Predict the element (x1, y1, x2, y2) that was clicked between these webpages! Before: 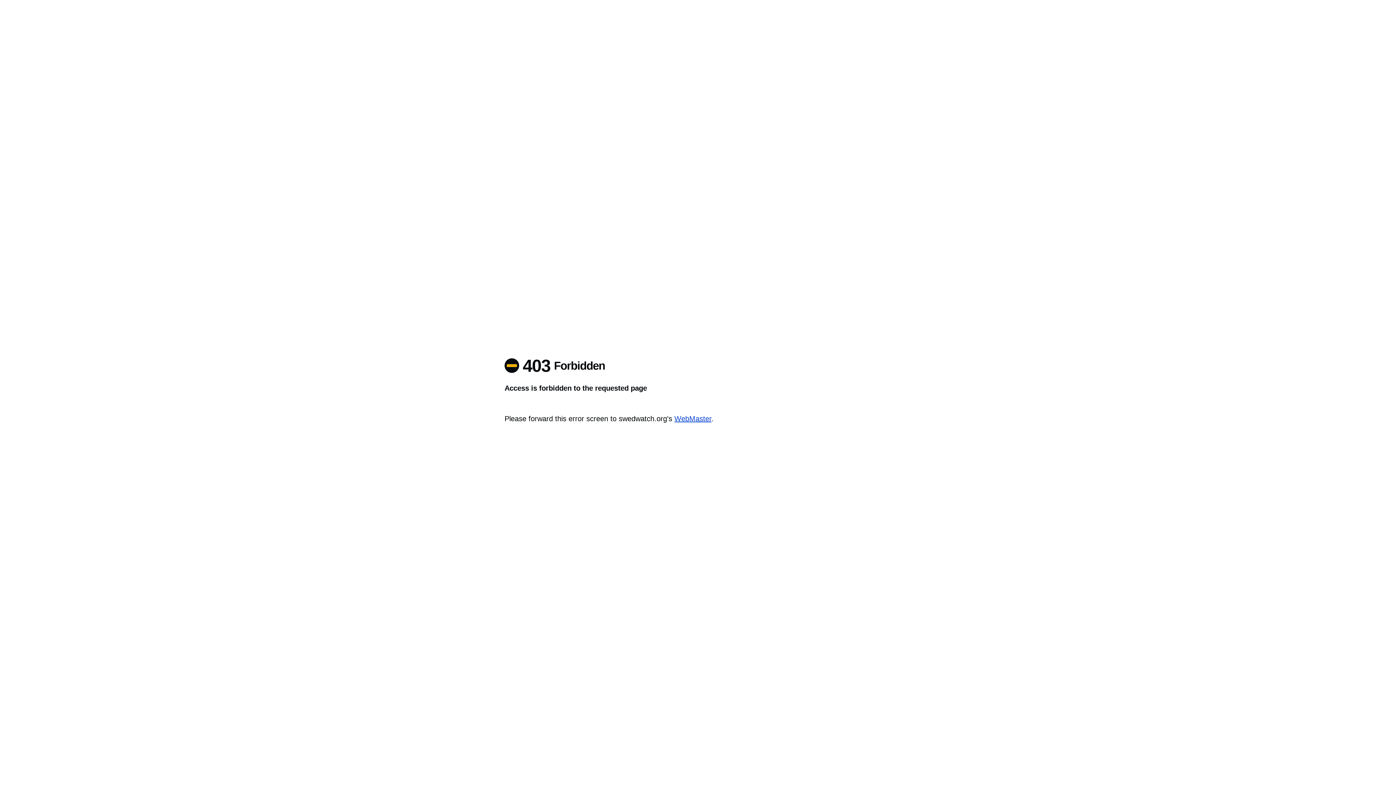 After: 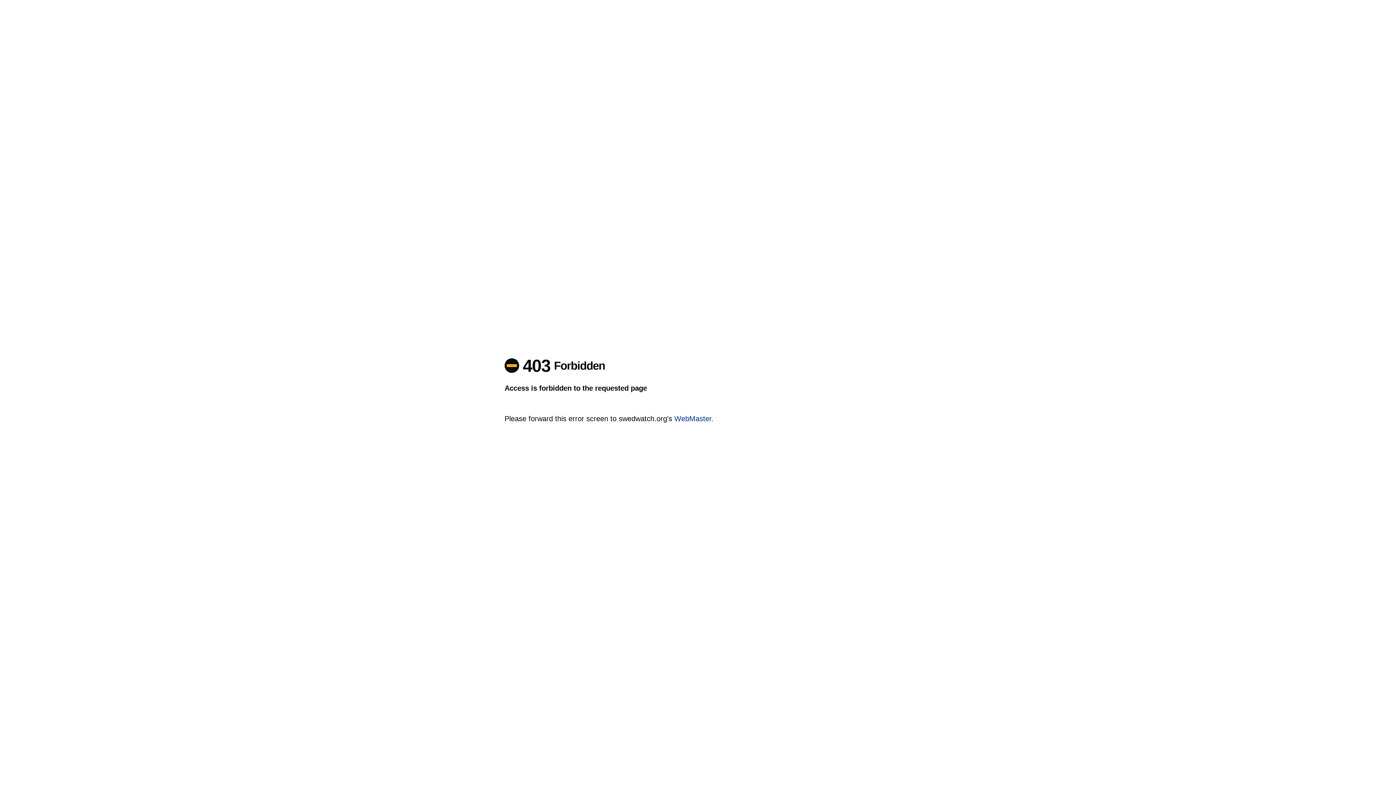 Action: bbox: (674, 414, 711, 422) label: WebMaster